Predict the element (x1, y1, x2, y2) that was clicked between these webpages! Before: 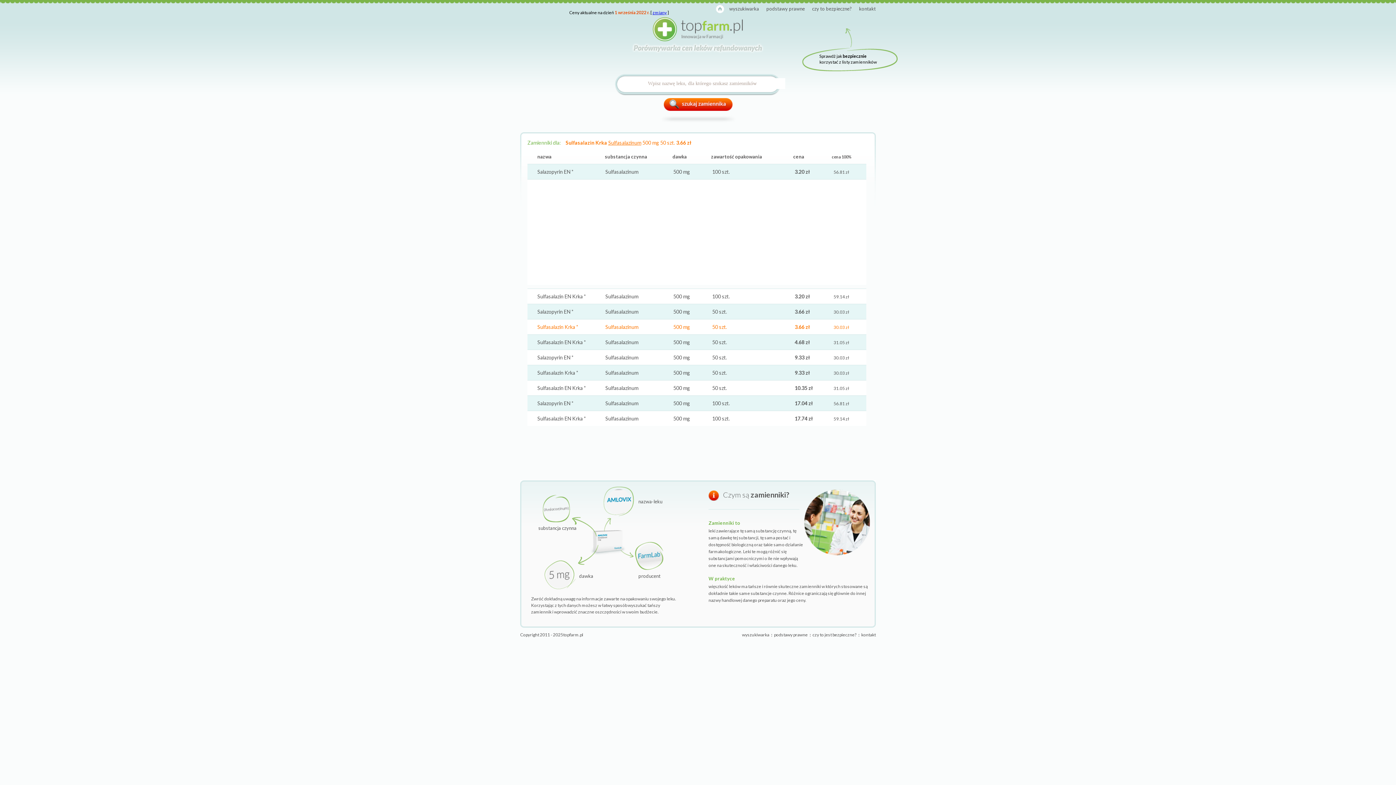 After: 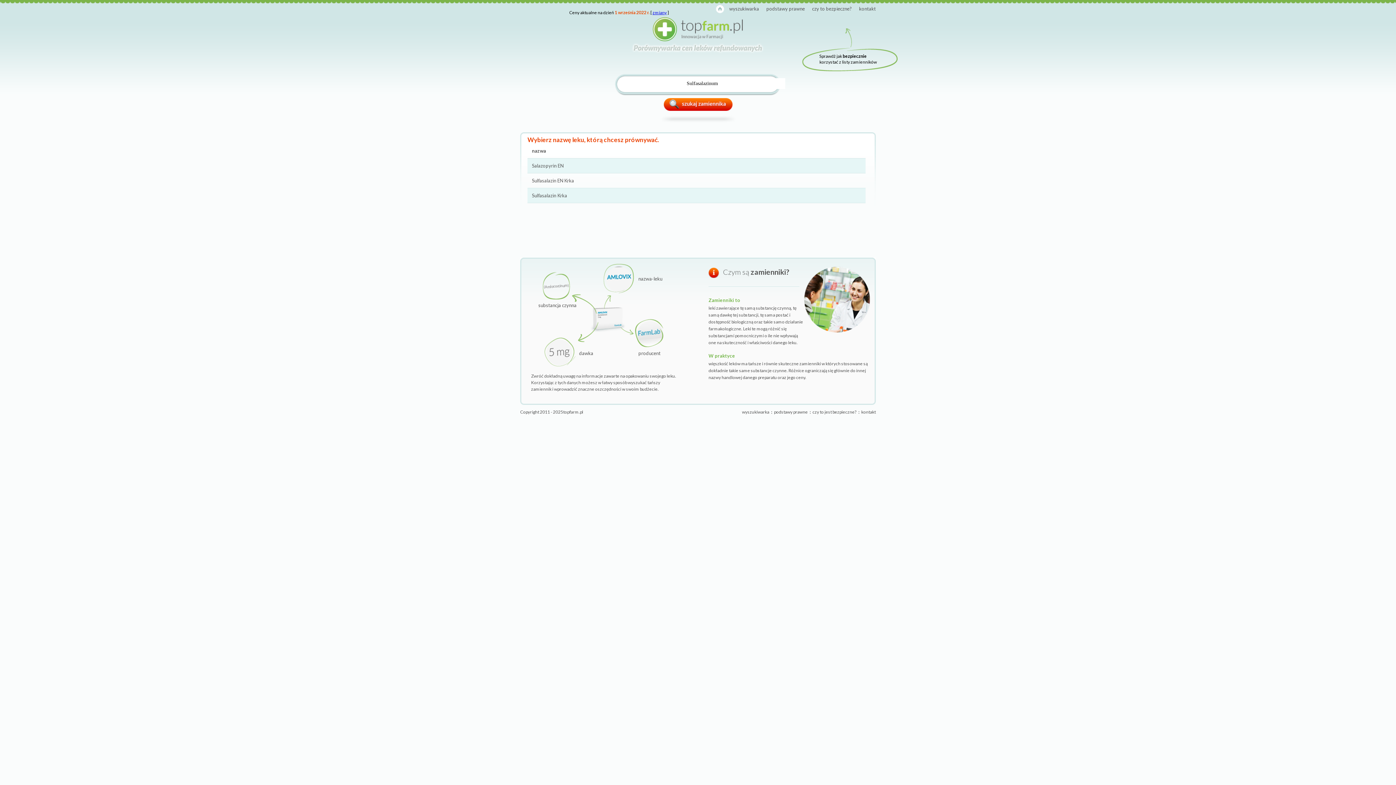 Action: bbox: (608, 139, 641, 145) label: Sulfasalazinum